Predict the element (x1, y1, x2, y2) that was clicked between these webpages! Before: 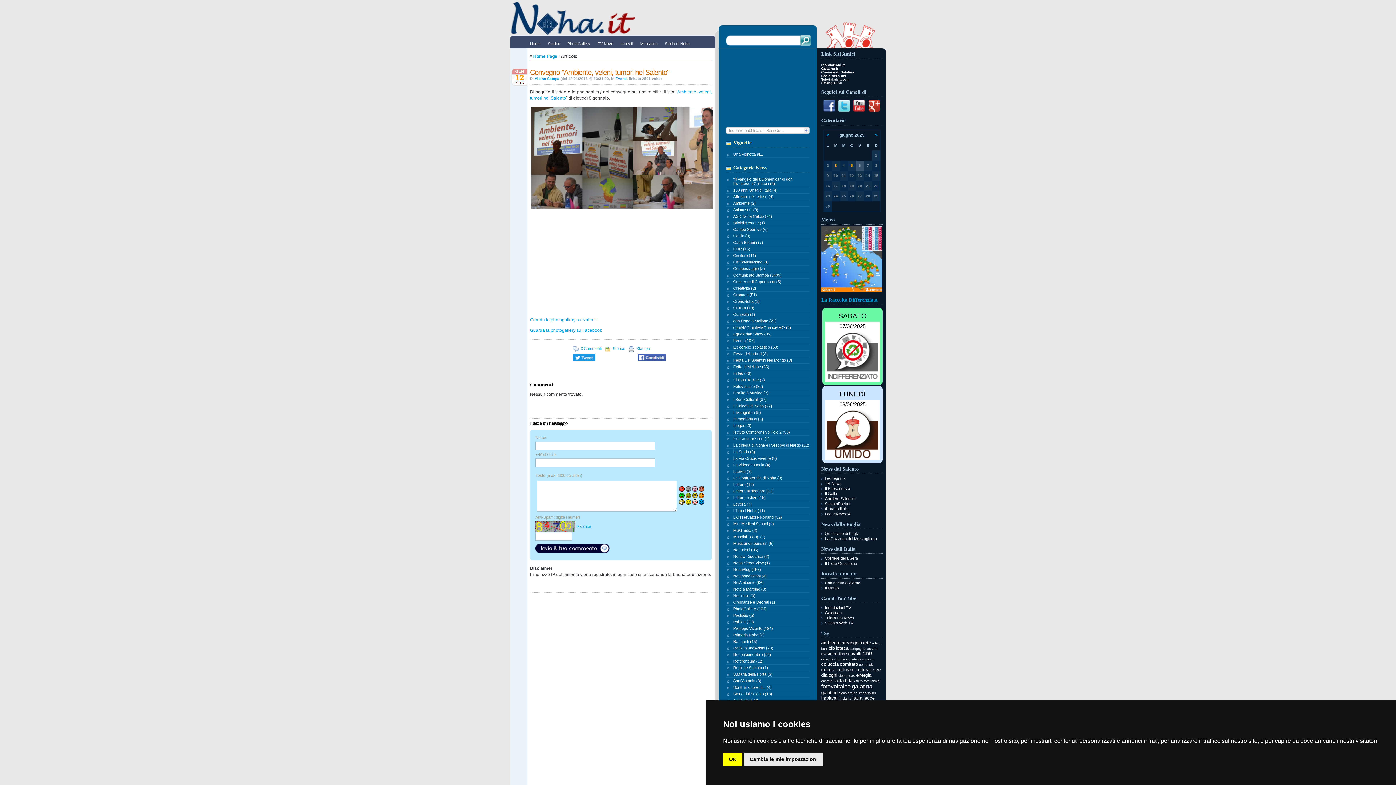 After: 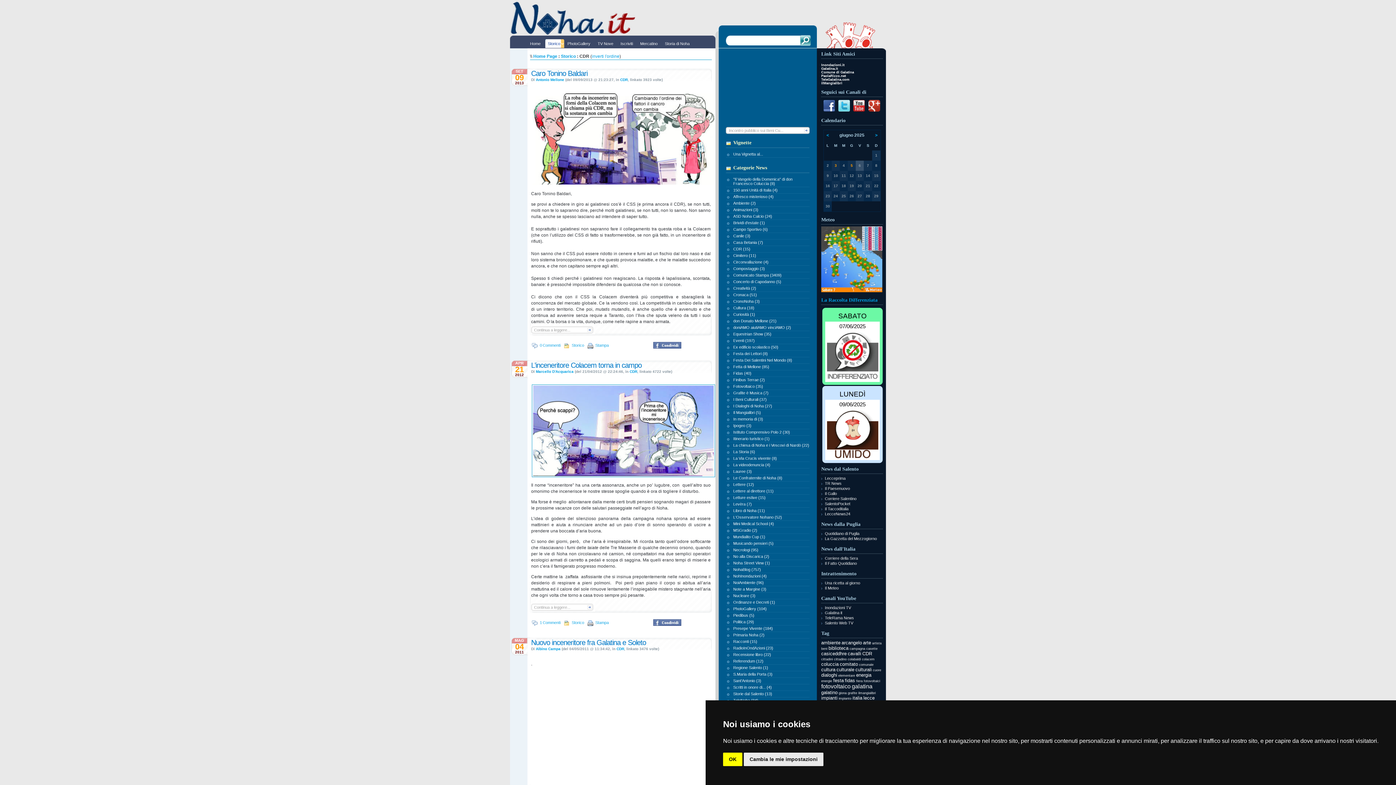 Action: bbox: (733, 246, 750, 251) label: CDR (15)